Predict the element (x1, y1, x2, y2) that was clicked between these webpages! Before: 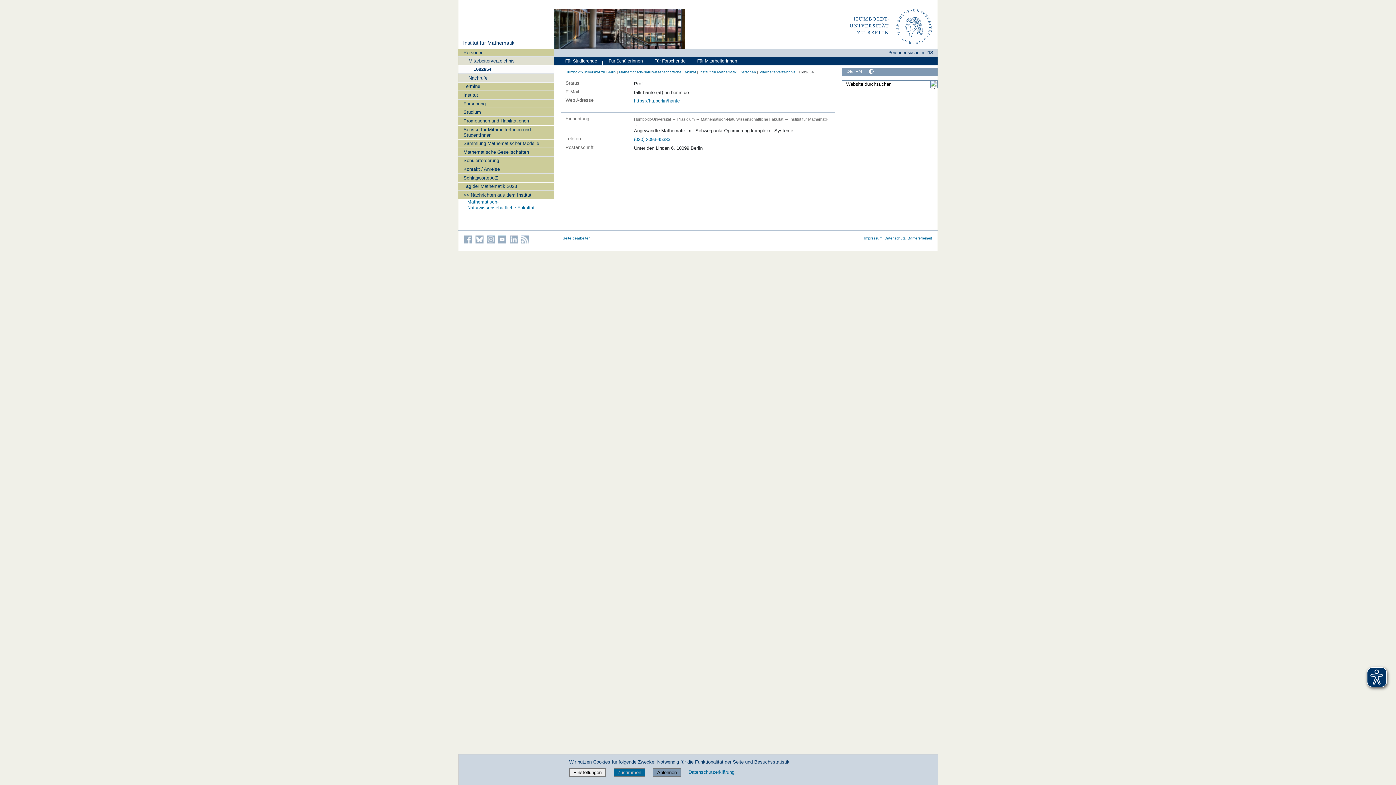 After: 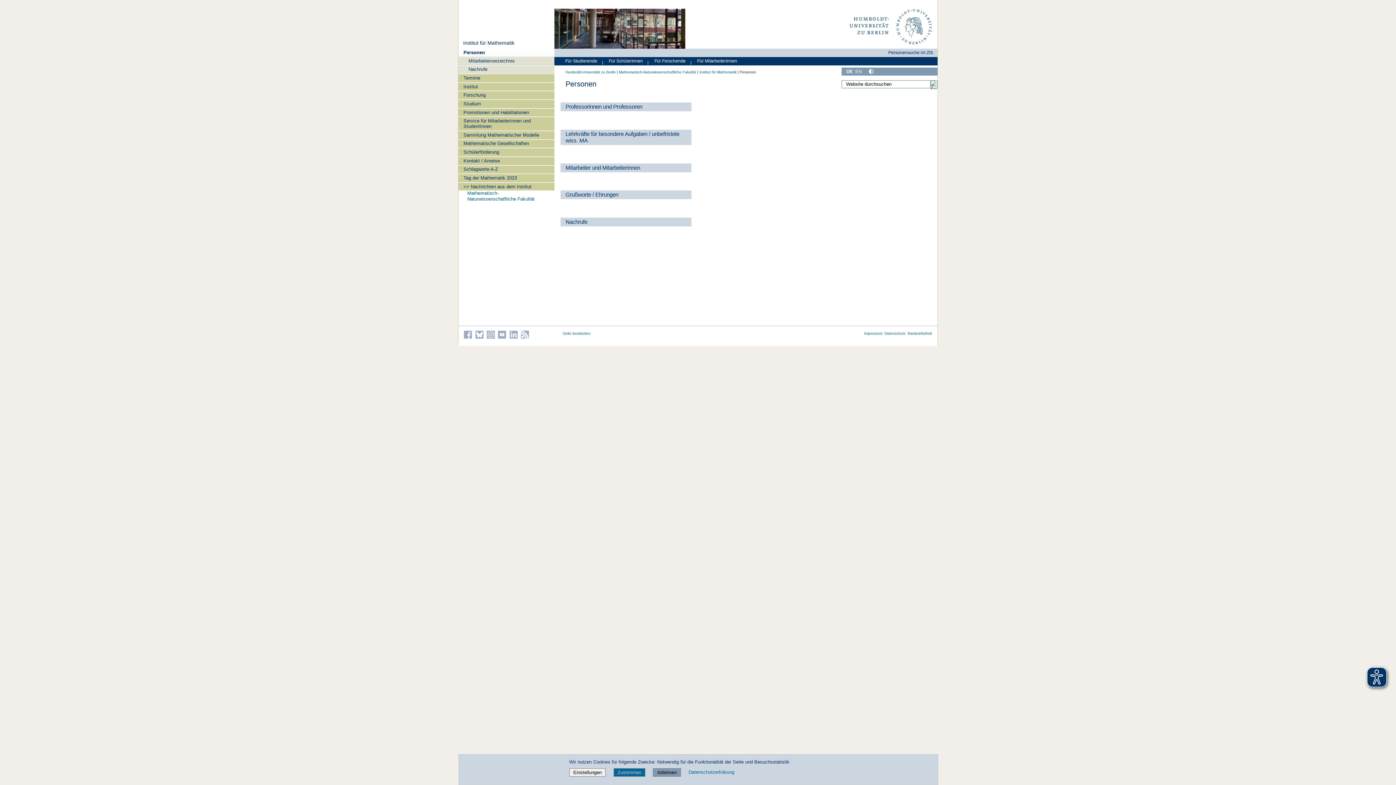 Action: bbox: (458, 48, 554, 56) label: Personen